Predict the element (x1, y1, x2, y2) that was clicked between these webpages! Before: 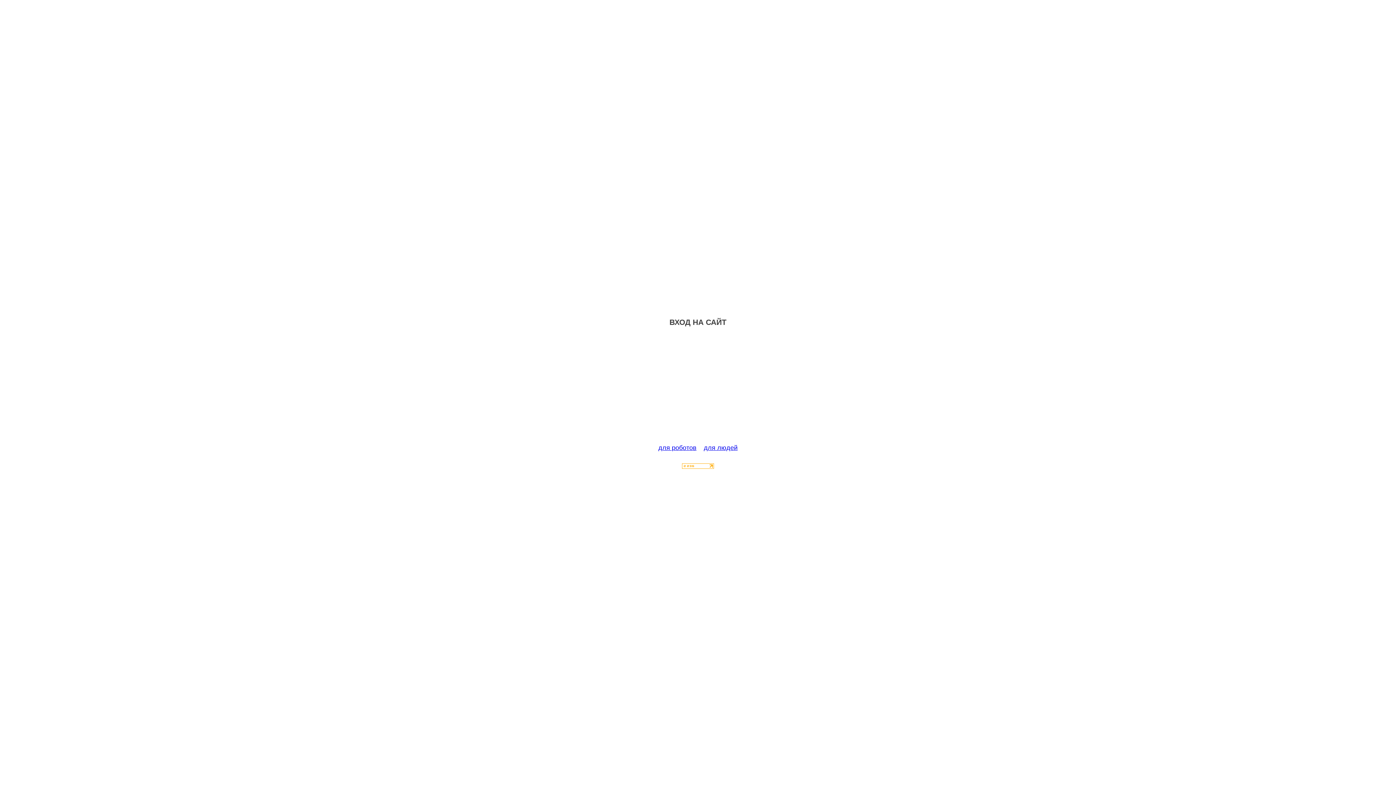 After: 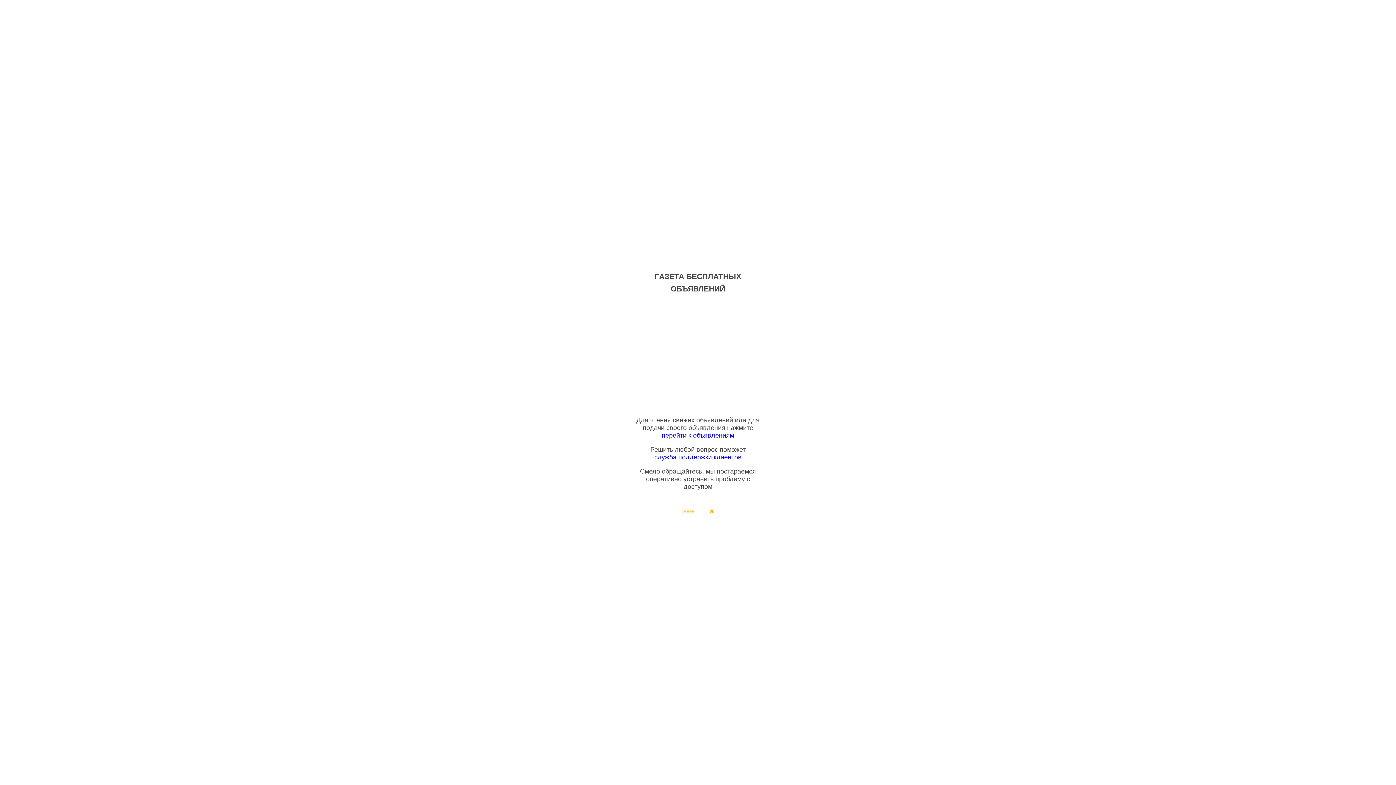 Action: bbox: (704, 444, 737, 451) label: для людей